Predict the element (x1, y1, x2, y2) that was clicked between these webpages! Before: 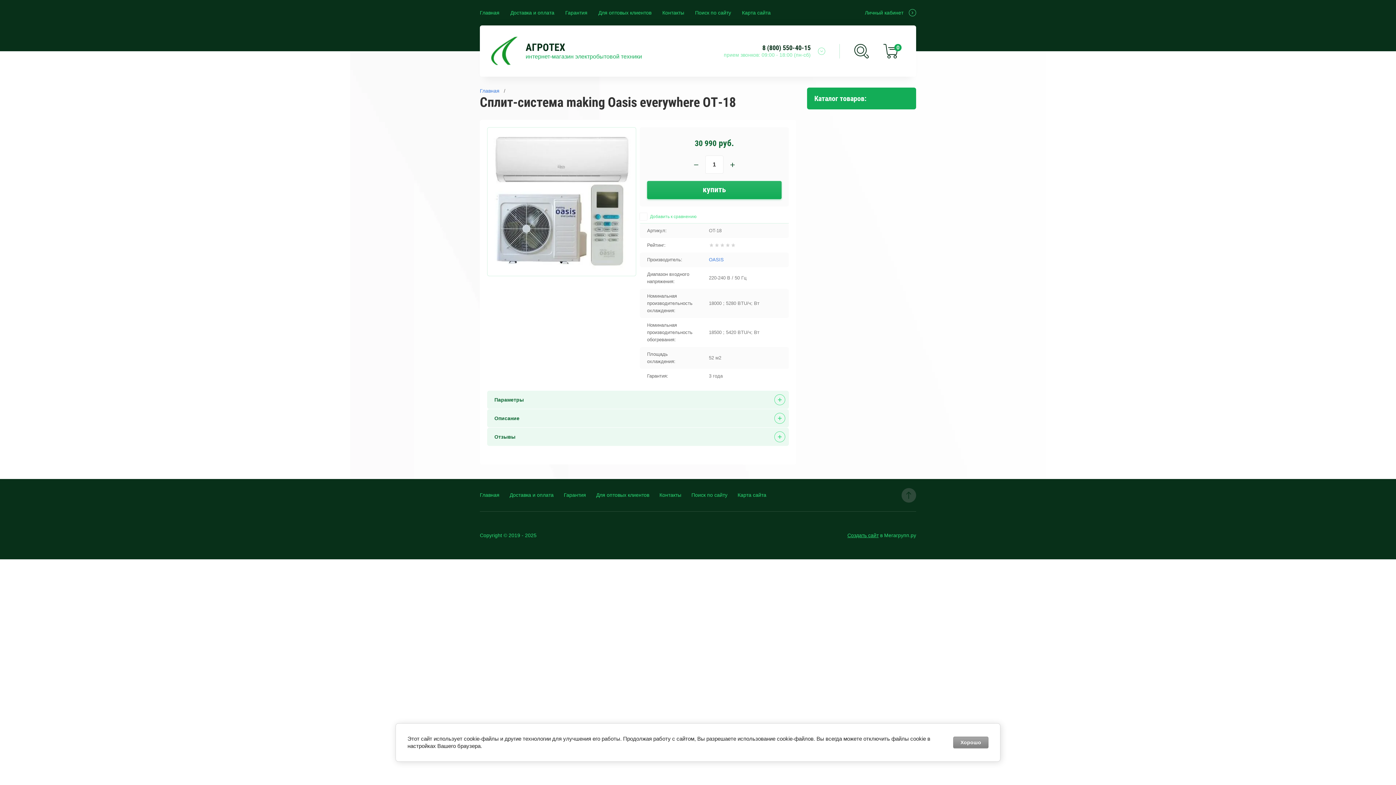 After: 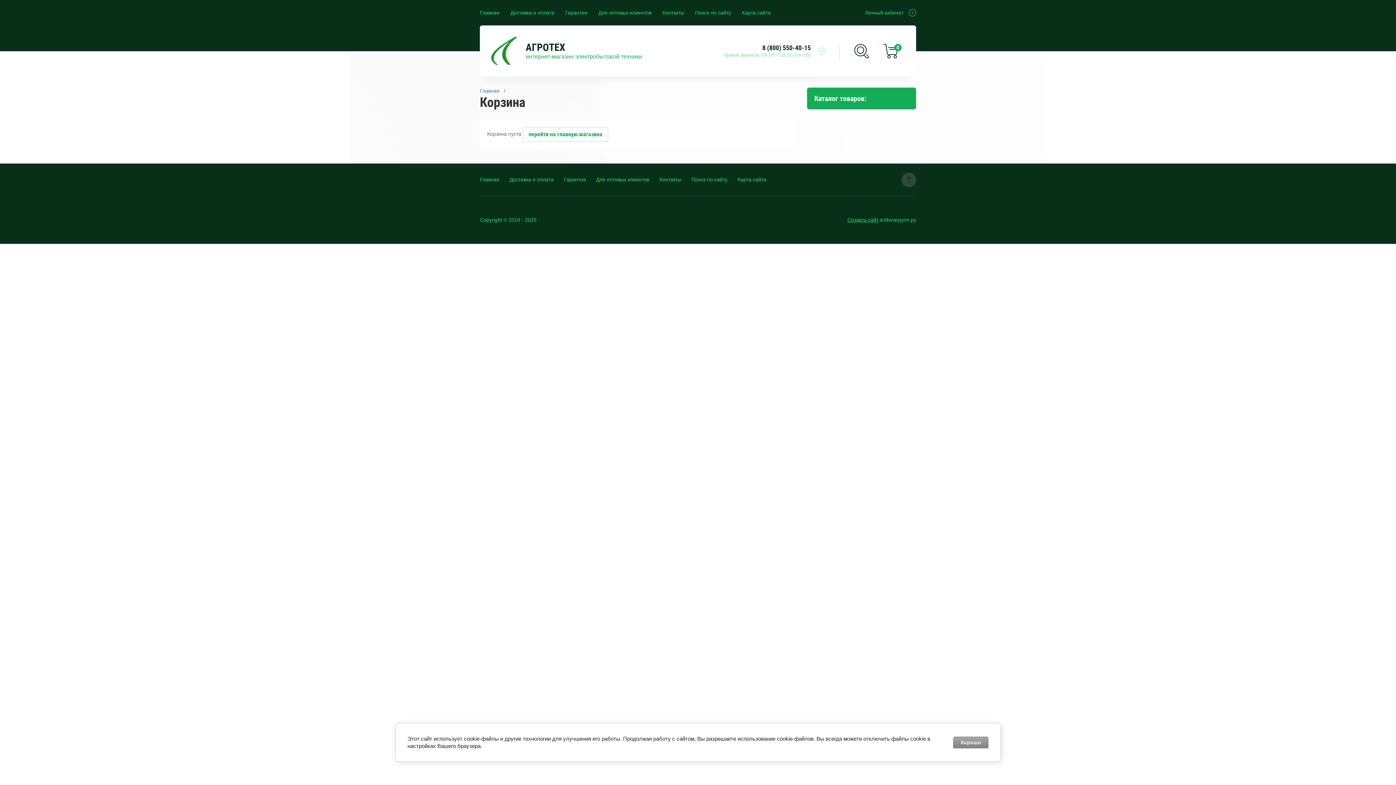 Action: label:  
0 bbox: (883, 43, 898, 58)